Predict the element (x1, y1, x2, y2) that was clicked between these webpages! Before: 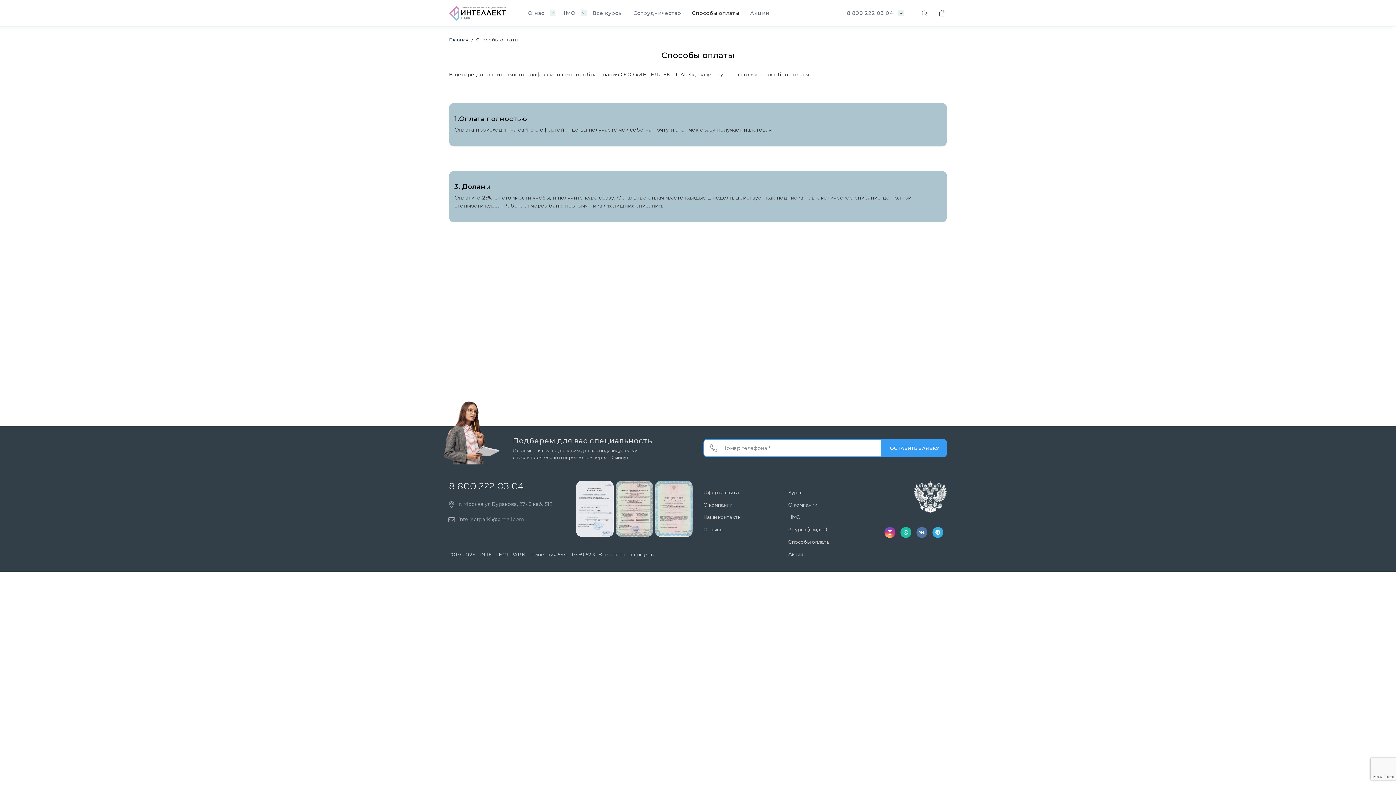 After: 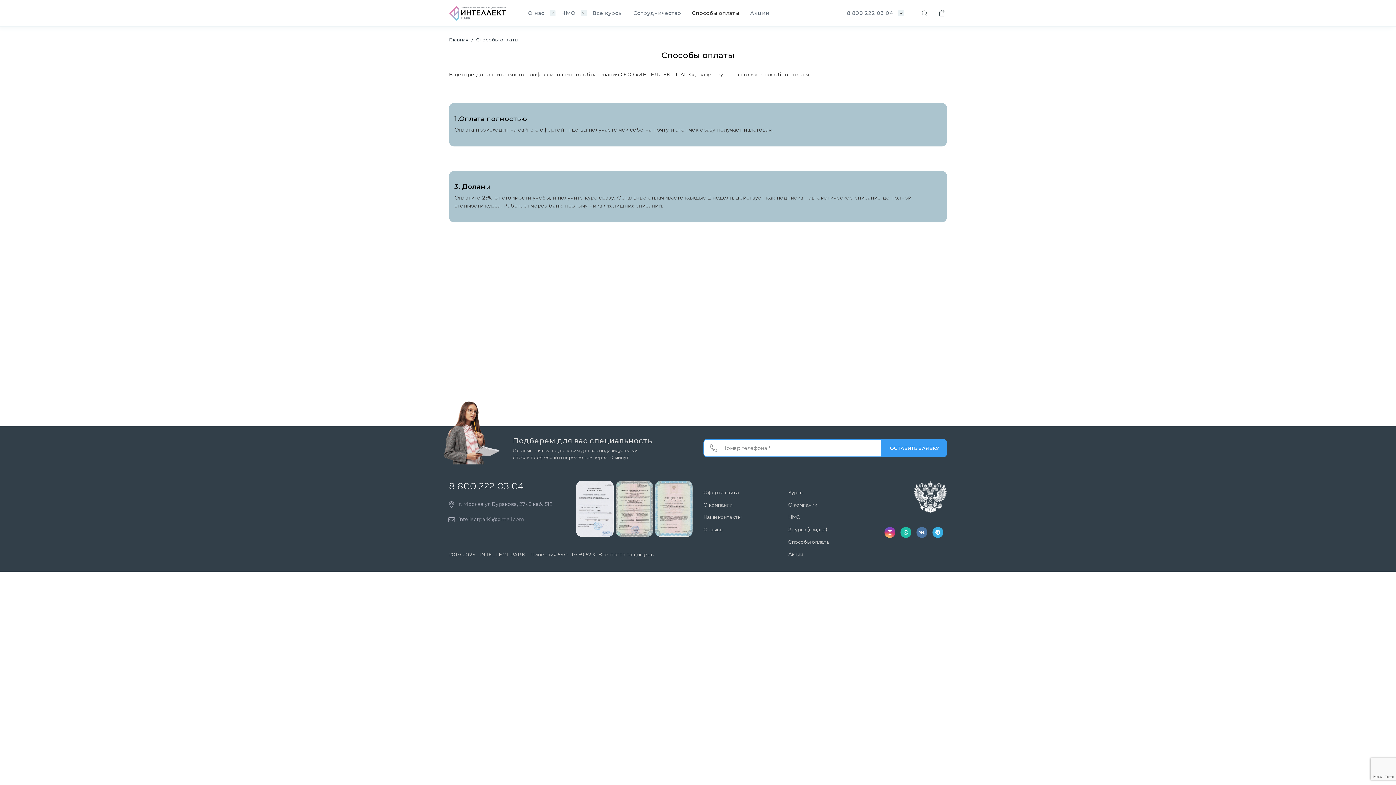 Action: label: Способы оплаты bbox: (788, 536, 862, 548)